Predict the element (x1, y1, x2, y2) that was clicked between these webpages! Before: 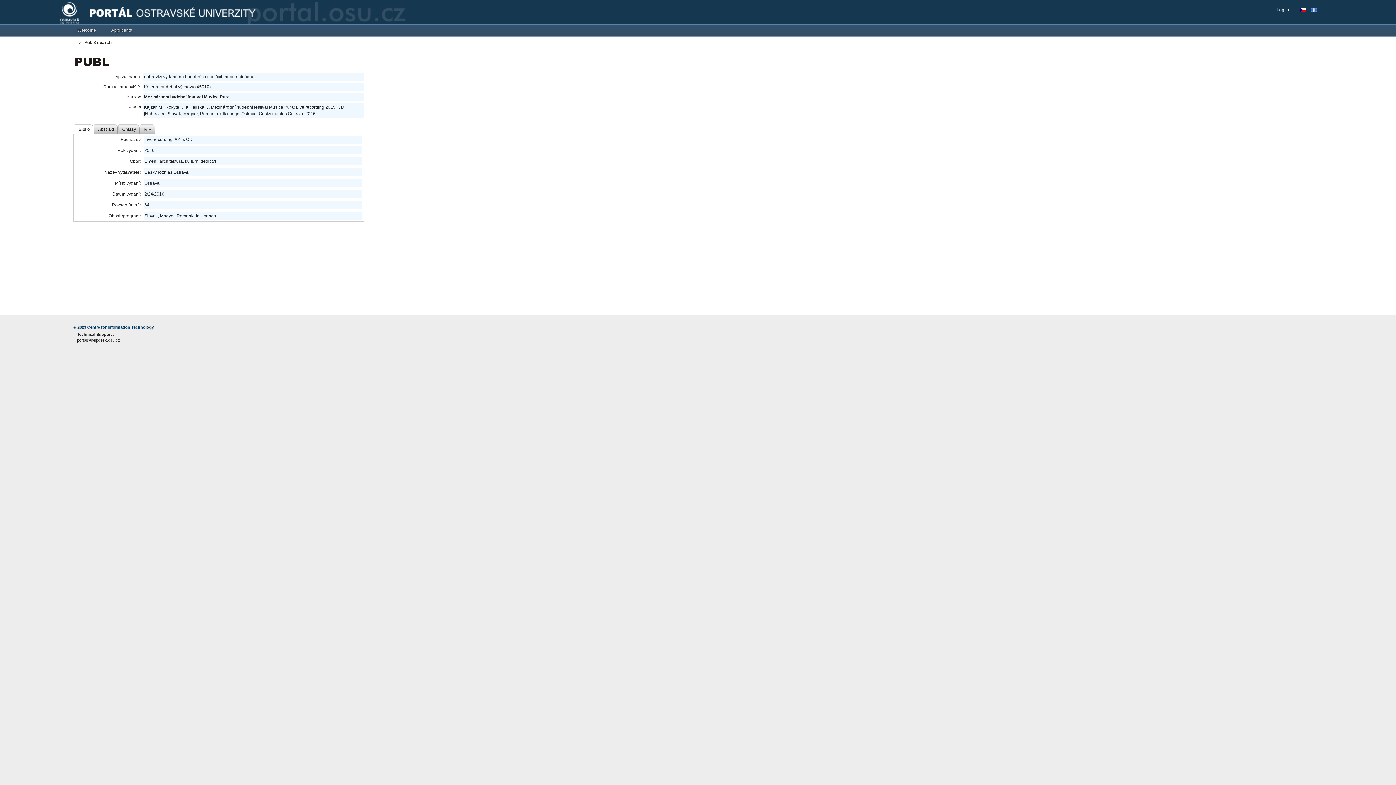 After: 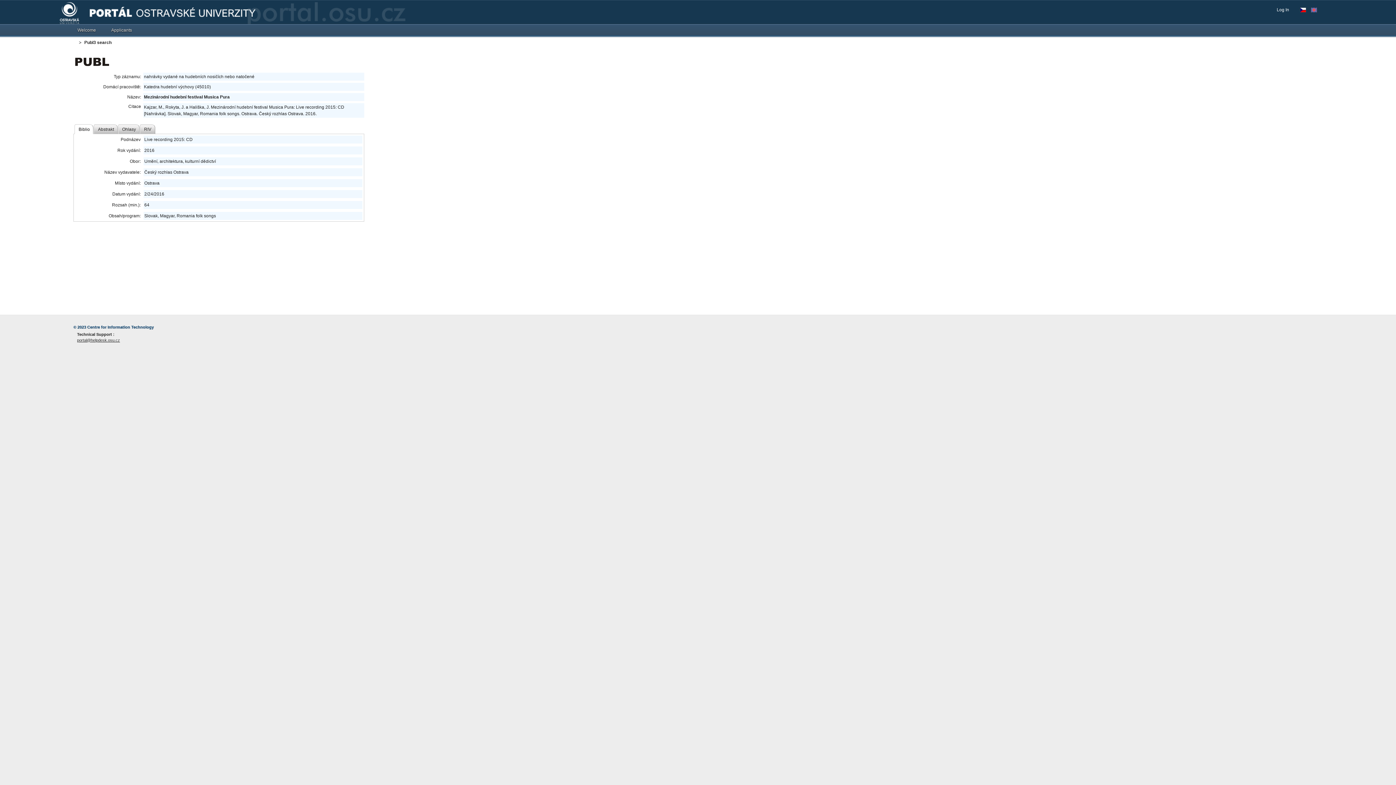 Action: bbox: (77, 337, 237, 343) label: portal@helpdesk.osu.cz